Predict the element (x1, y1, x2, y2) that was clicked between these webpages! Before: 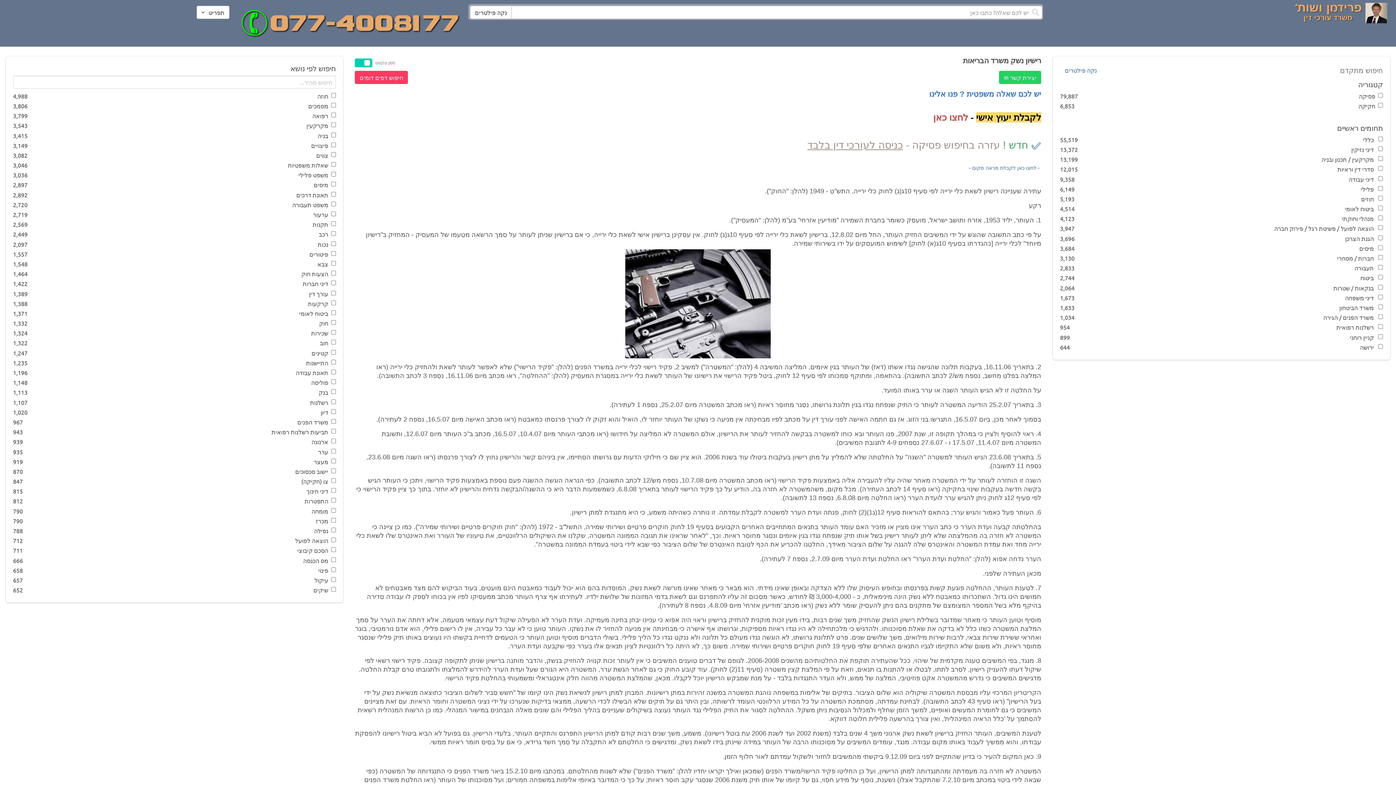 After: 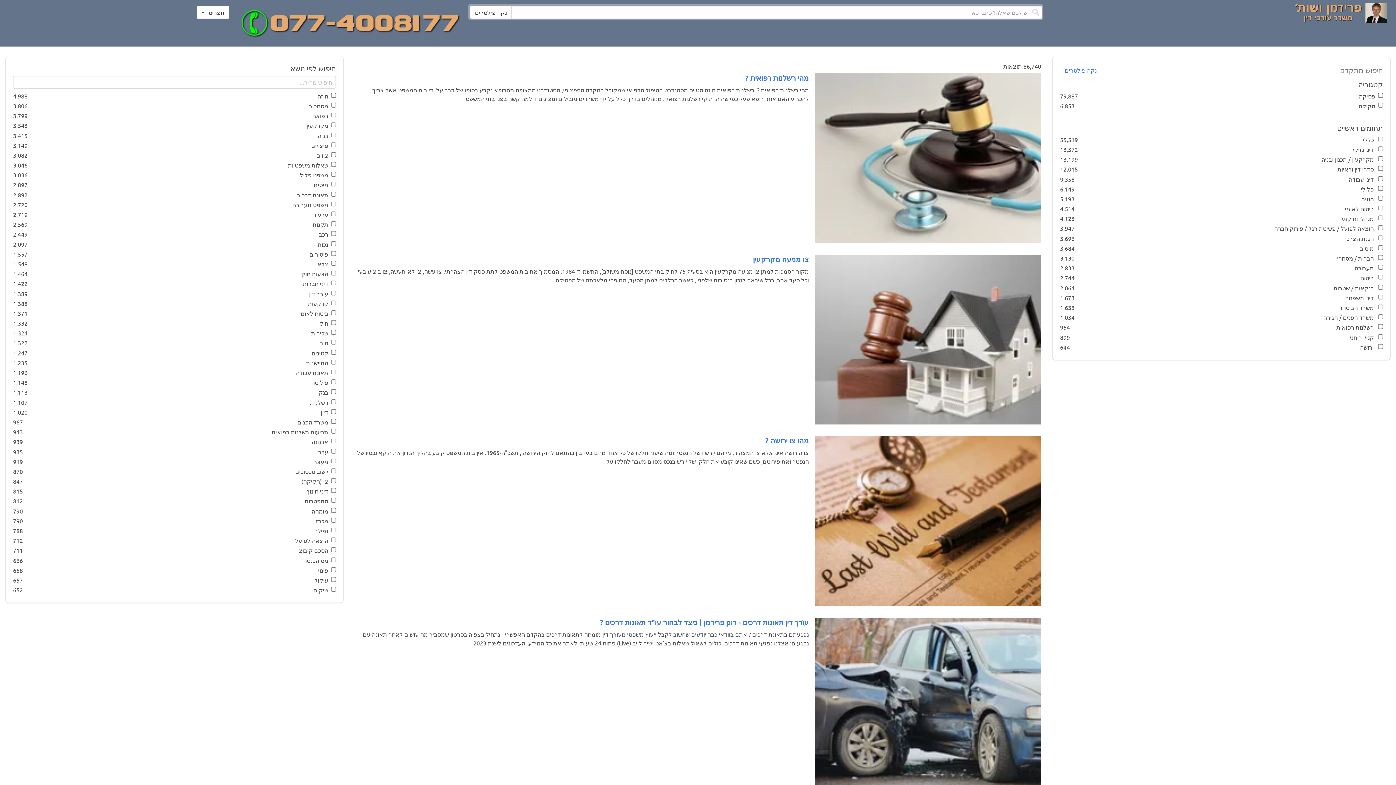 Action: bbox: (470, 5, 511, 18) label: נקה פילטרים